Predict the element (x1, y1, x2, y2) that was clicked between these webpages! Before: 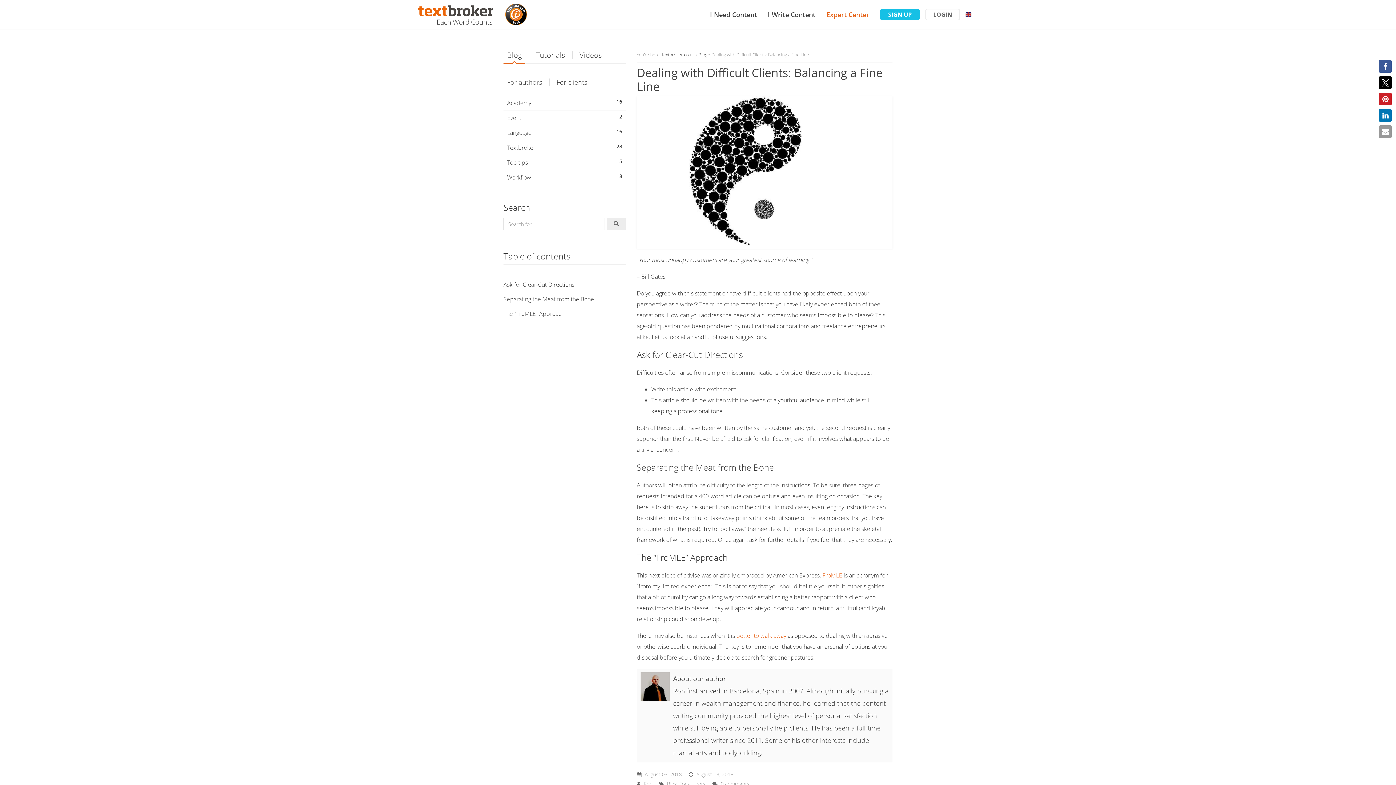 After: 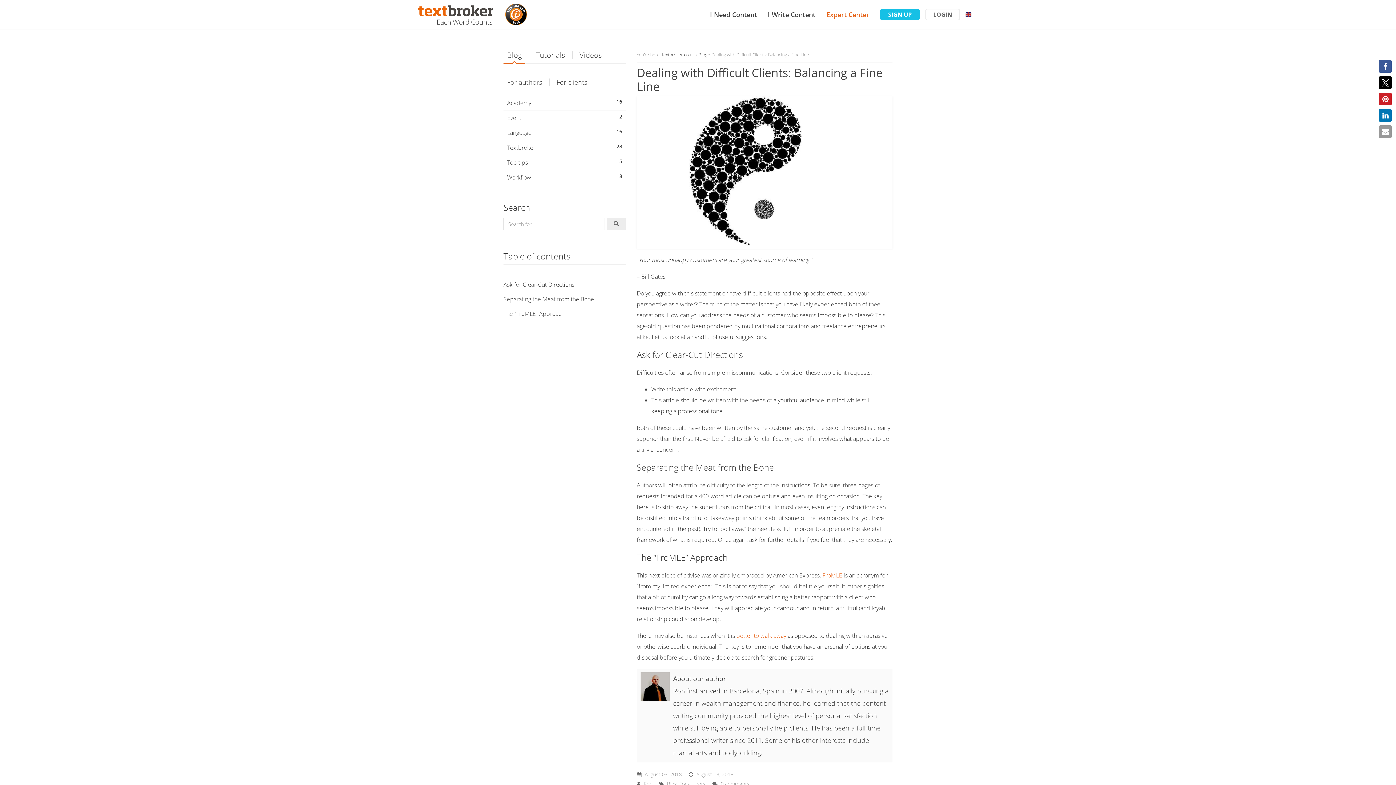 Action: bbox: (822, 571, 842, 579) label: FroMLE